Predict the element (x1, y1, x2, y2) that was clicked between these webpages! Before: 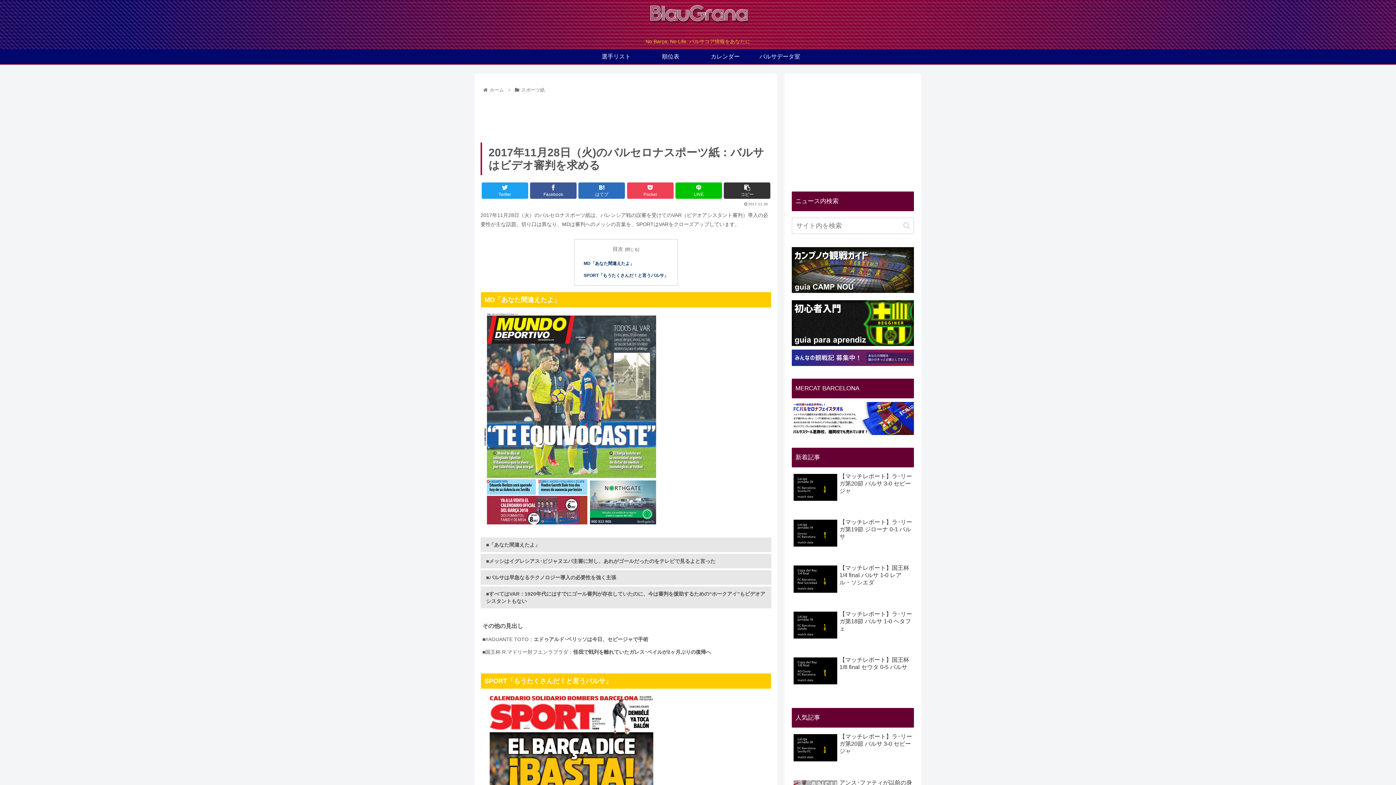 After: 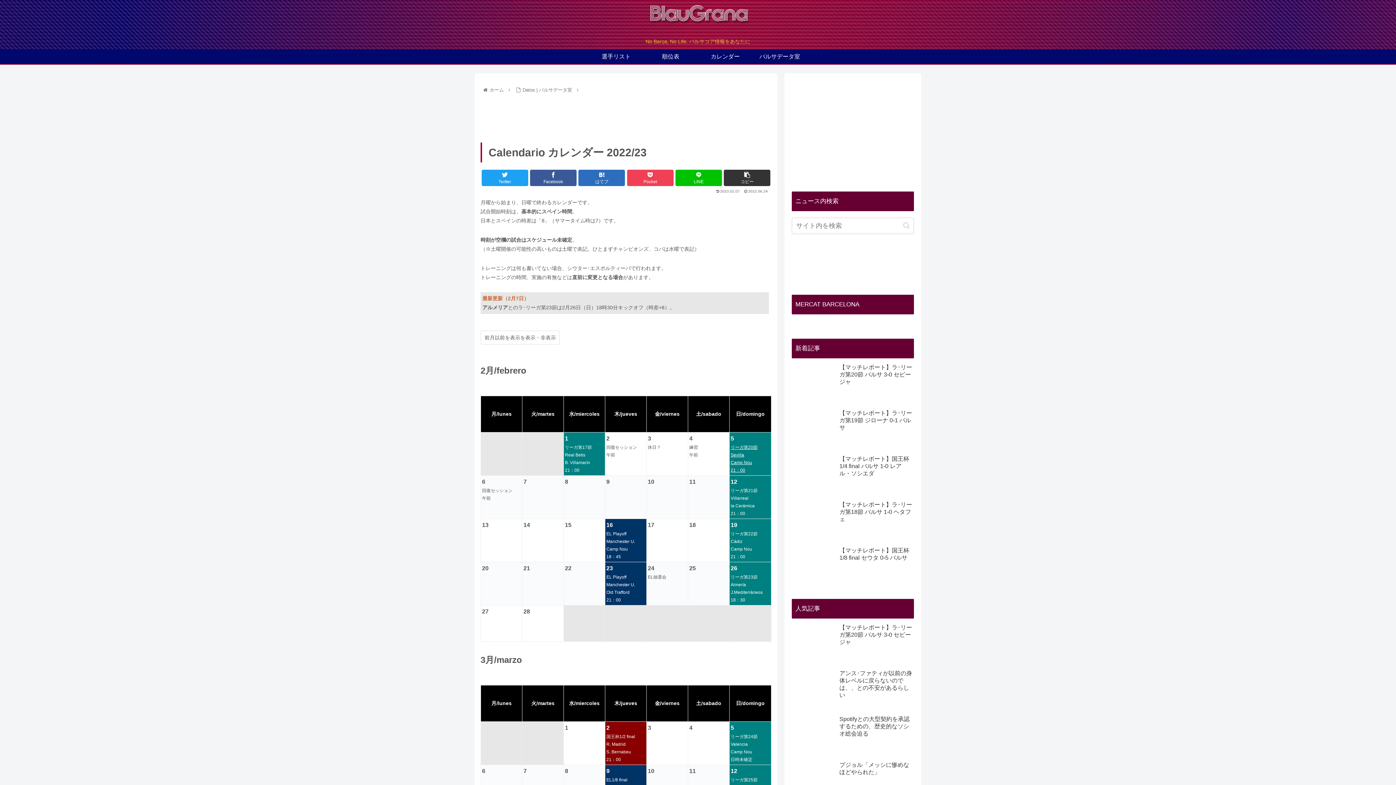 Action: bbox: (698, 49, 752, 63) label: カレンダー